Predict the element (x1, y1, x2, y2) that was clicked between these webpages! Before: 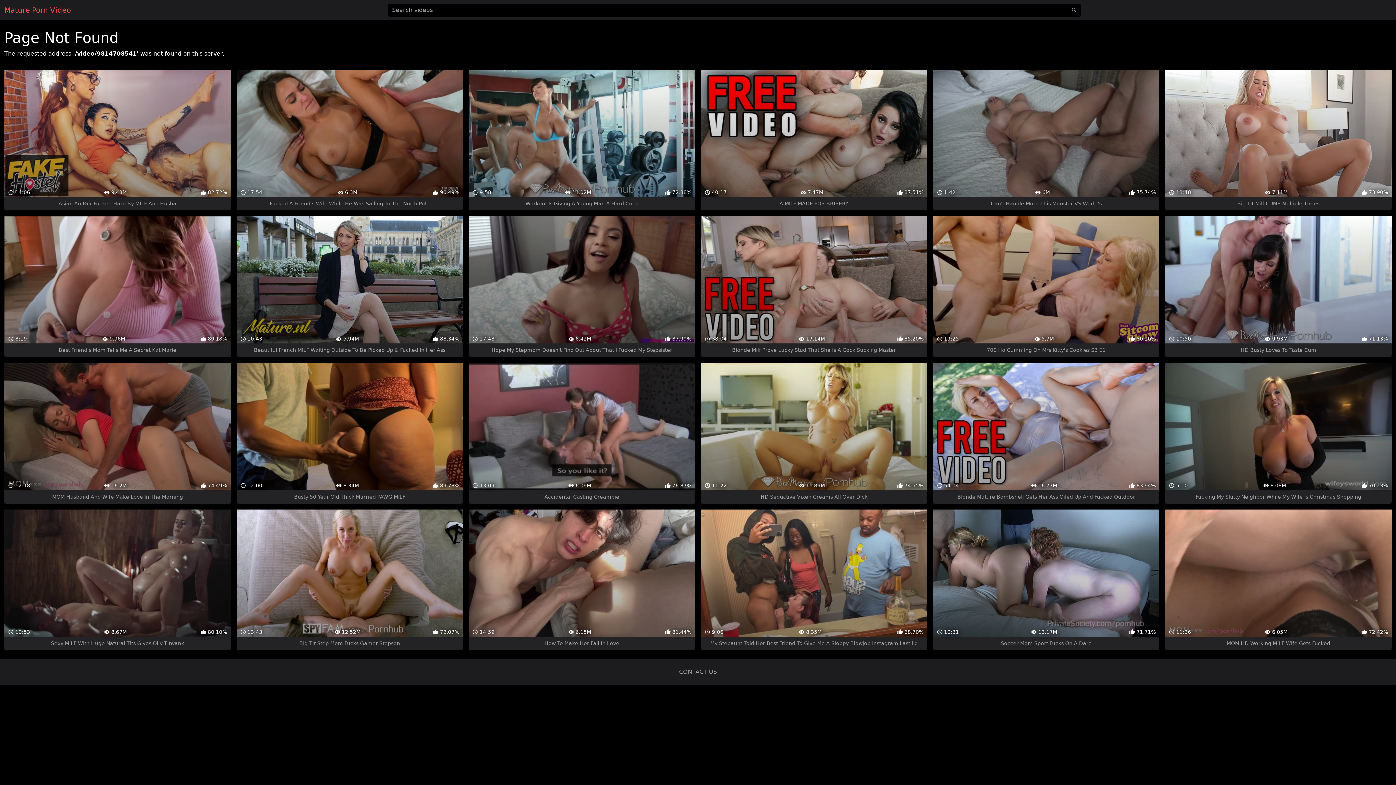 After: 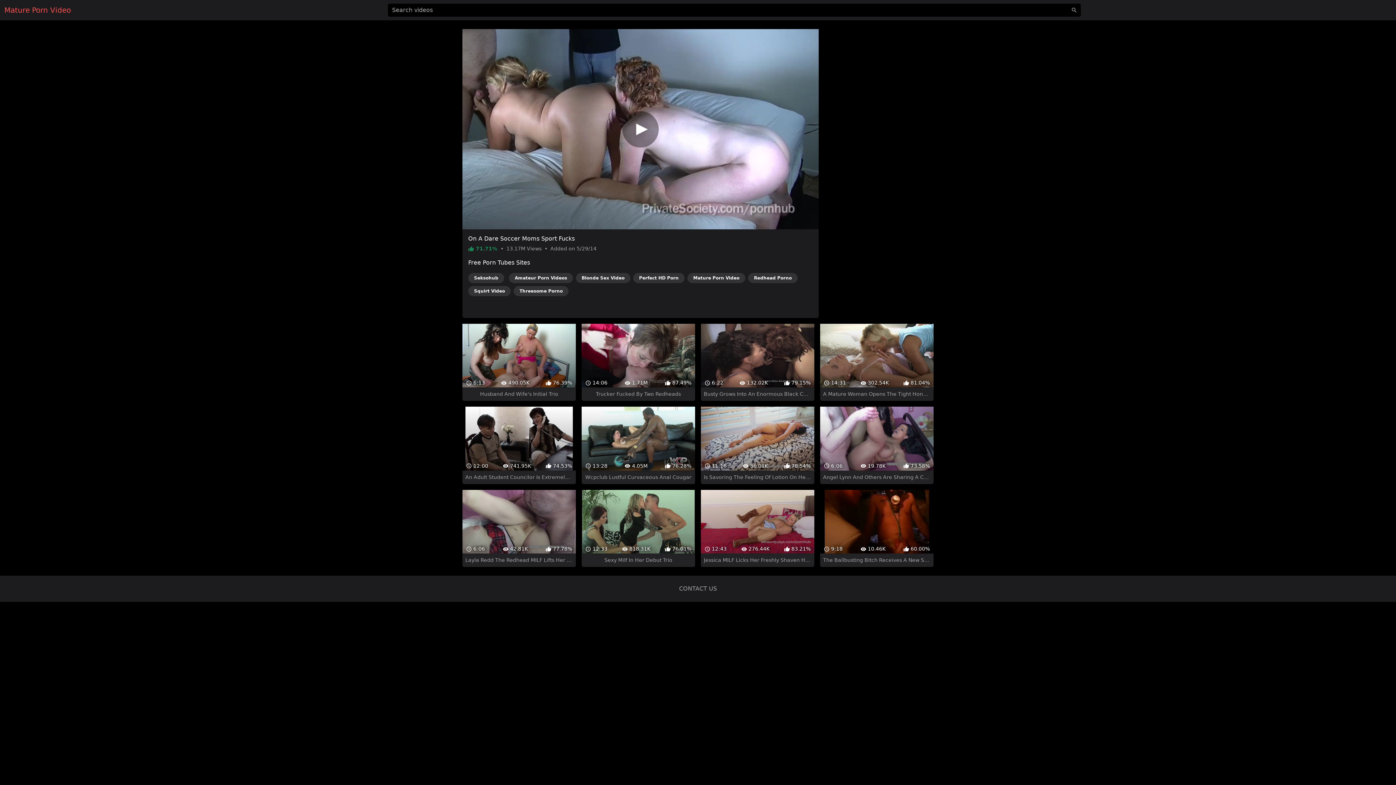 Action: label:  10:31
 13.17M
 71.71%
Soccer Mom Sport Fucks On A Dare bbox: (933, 509, 1159, 650)